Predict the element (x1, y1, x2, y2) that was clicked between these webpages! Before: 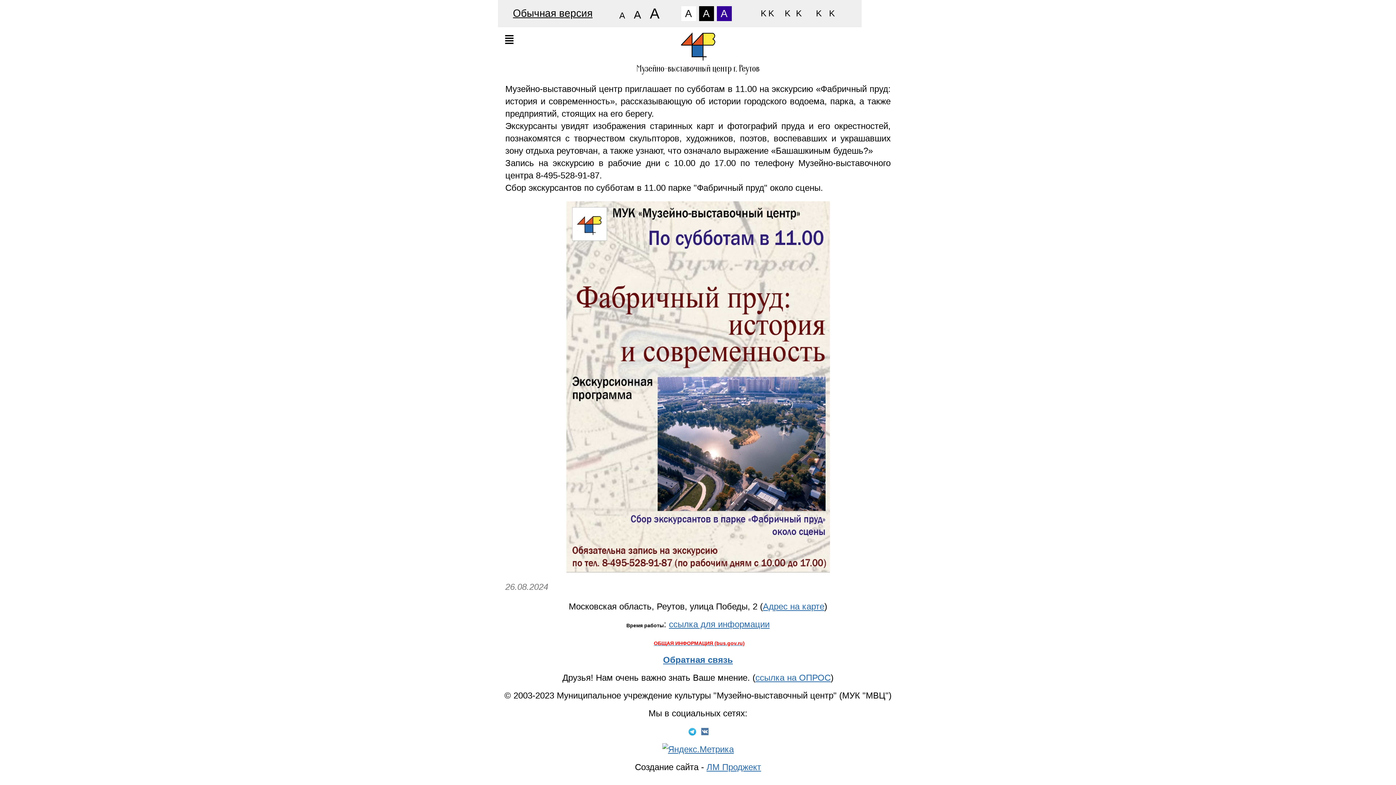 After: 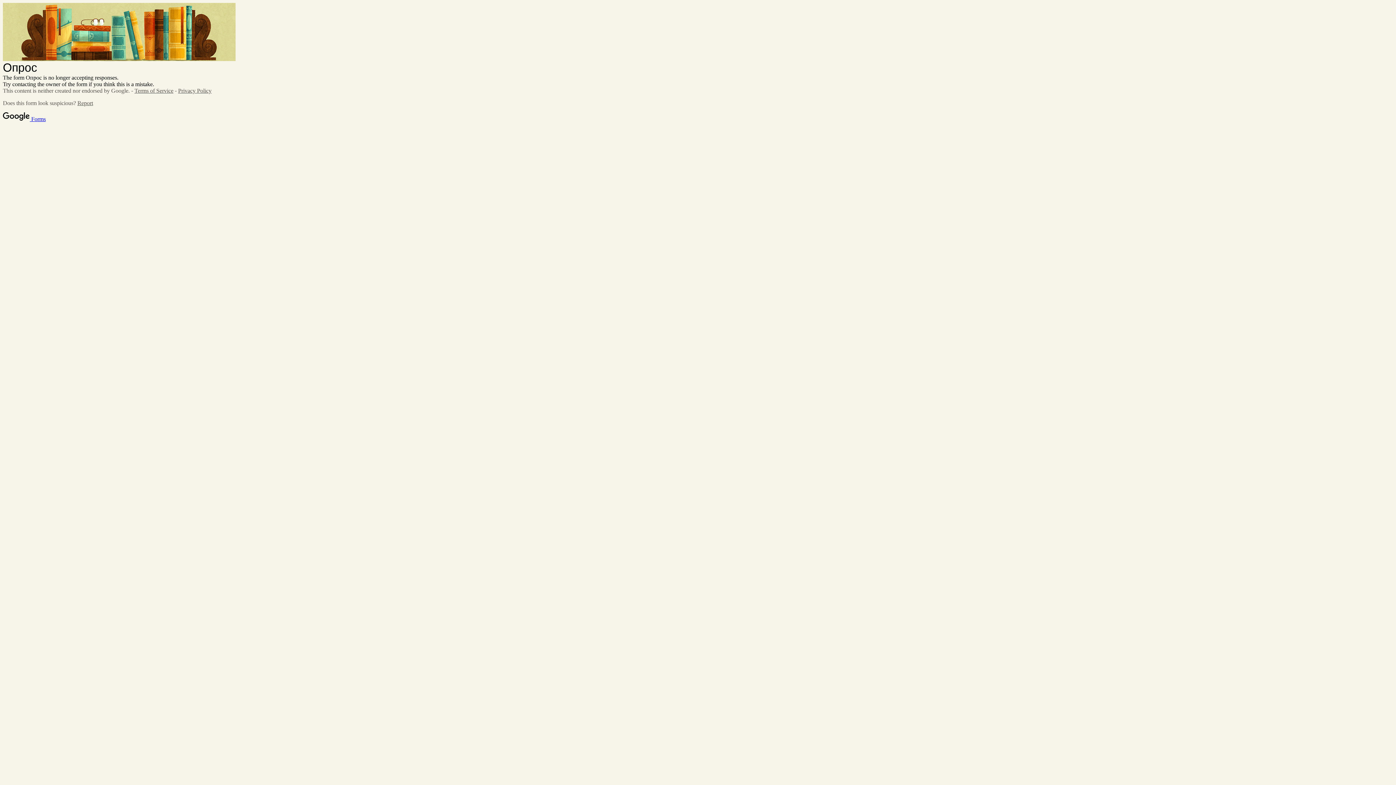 Action: label: ссылка на ОПРОС bbox: (755, 673, 830, 682)